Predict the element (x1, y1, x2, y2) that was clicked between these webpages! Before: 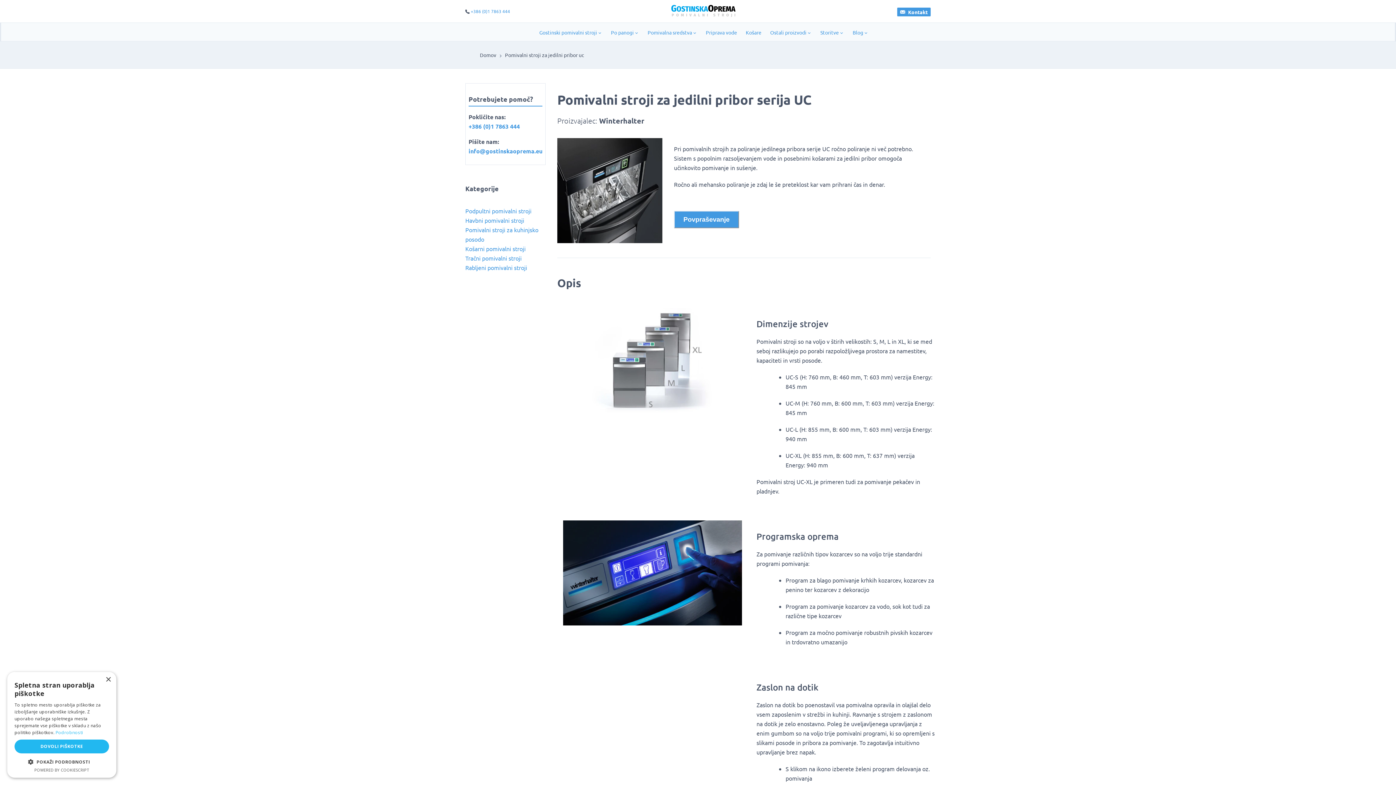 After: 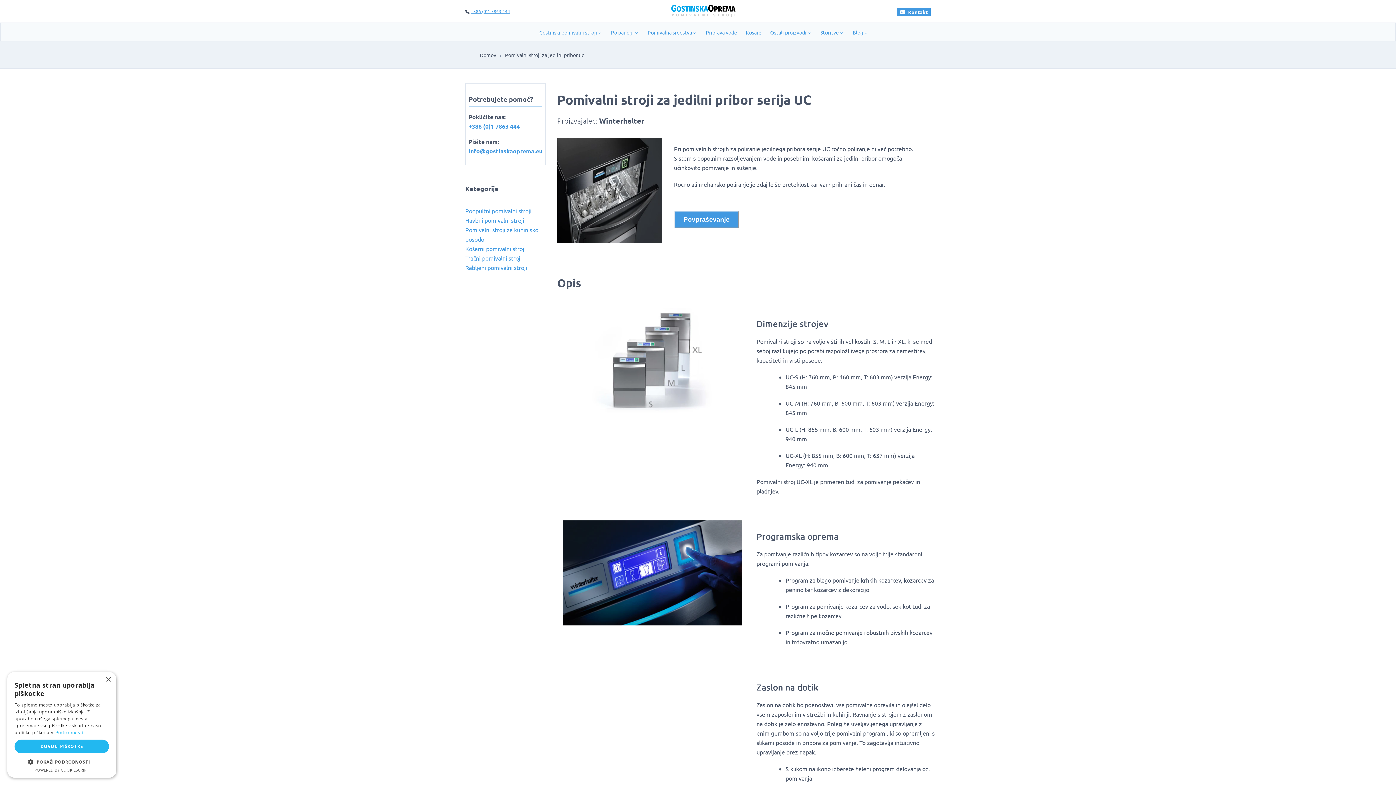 Action: label: +386 (0)1 7863 444 bbox: (470, 8, 510, 14)